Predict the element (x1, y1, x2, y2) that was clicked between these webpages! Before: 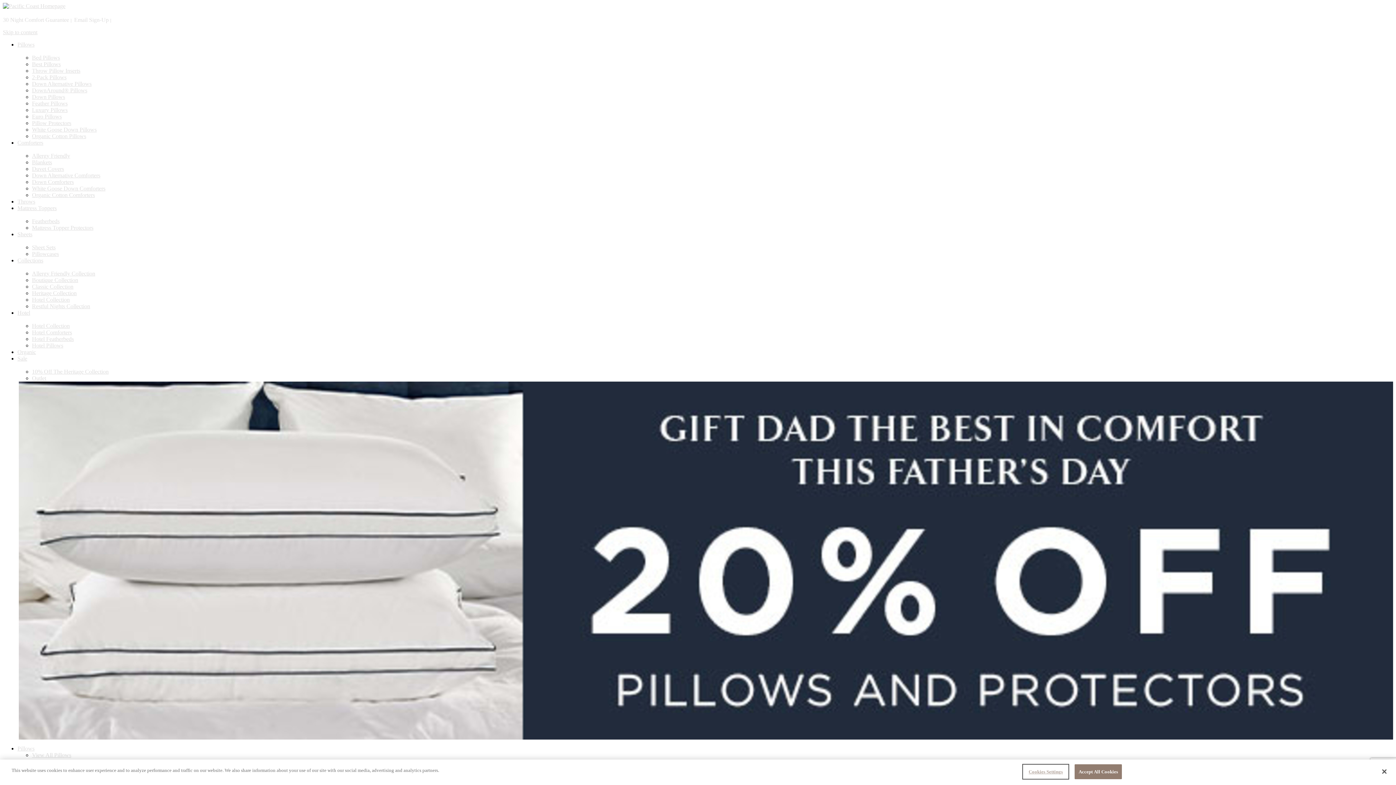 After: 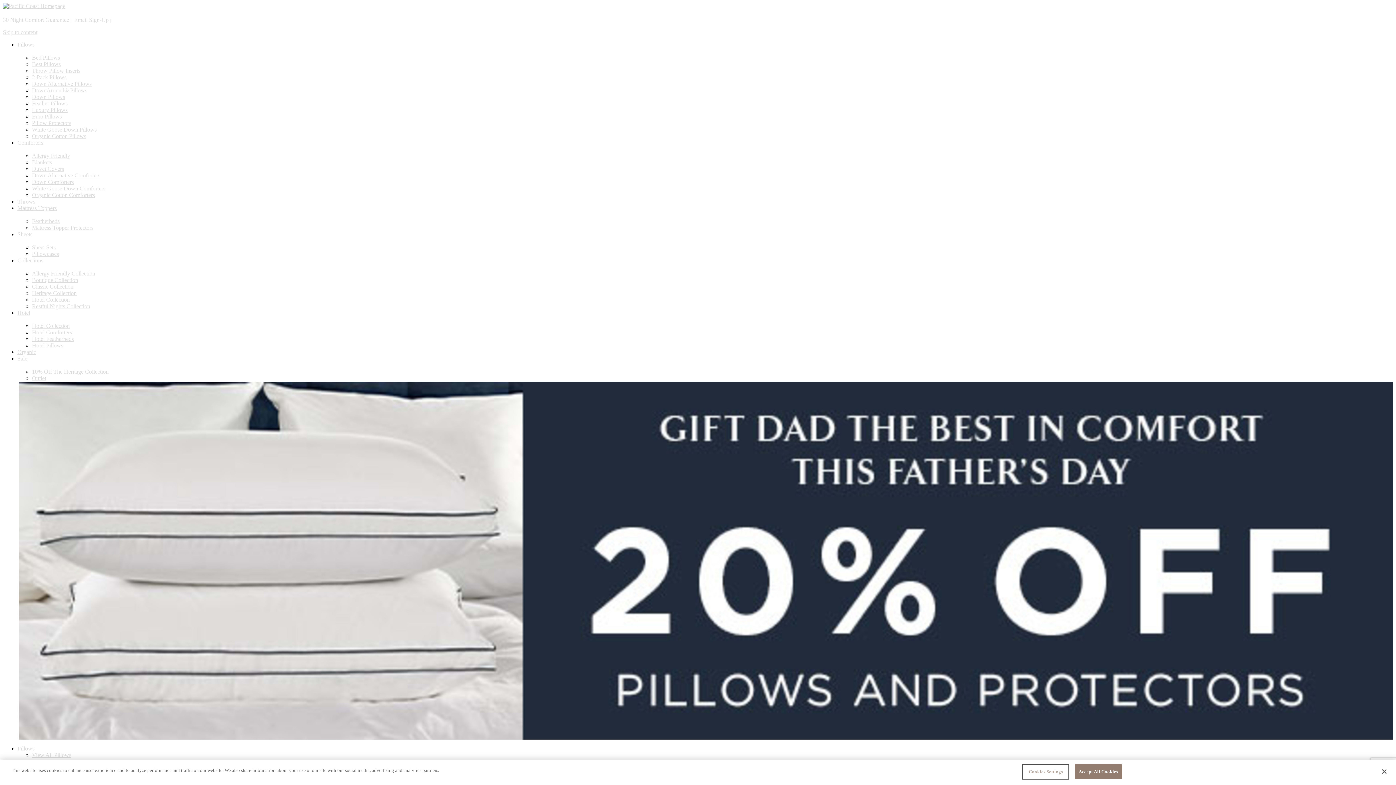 Action: label: Featherbeds bbox: (32, 218, 59, 224)